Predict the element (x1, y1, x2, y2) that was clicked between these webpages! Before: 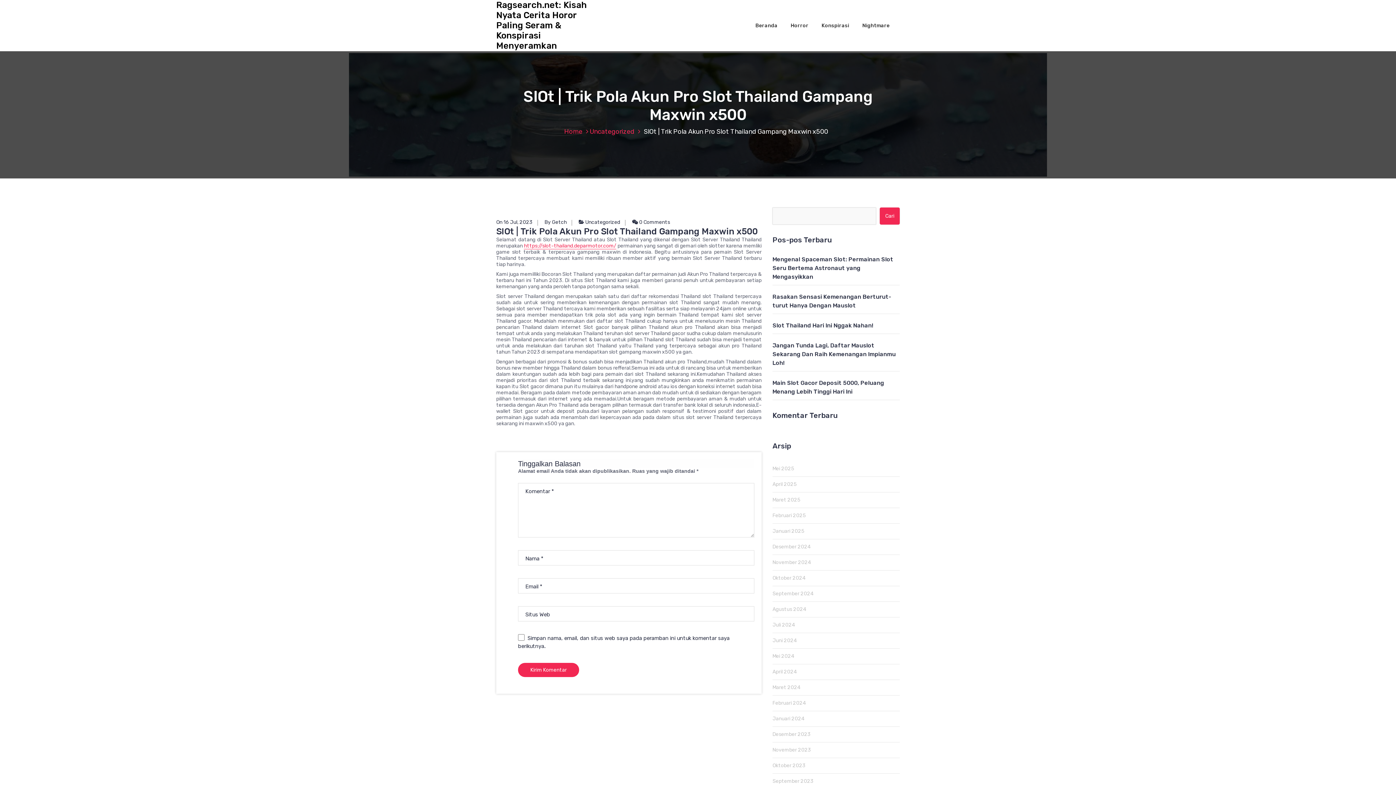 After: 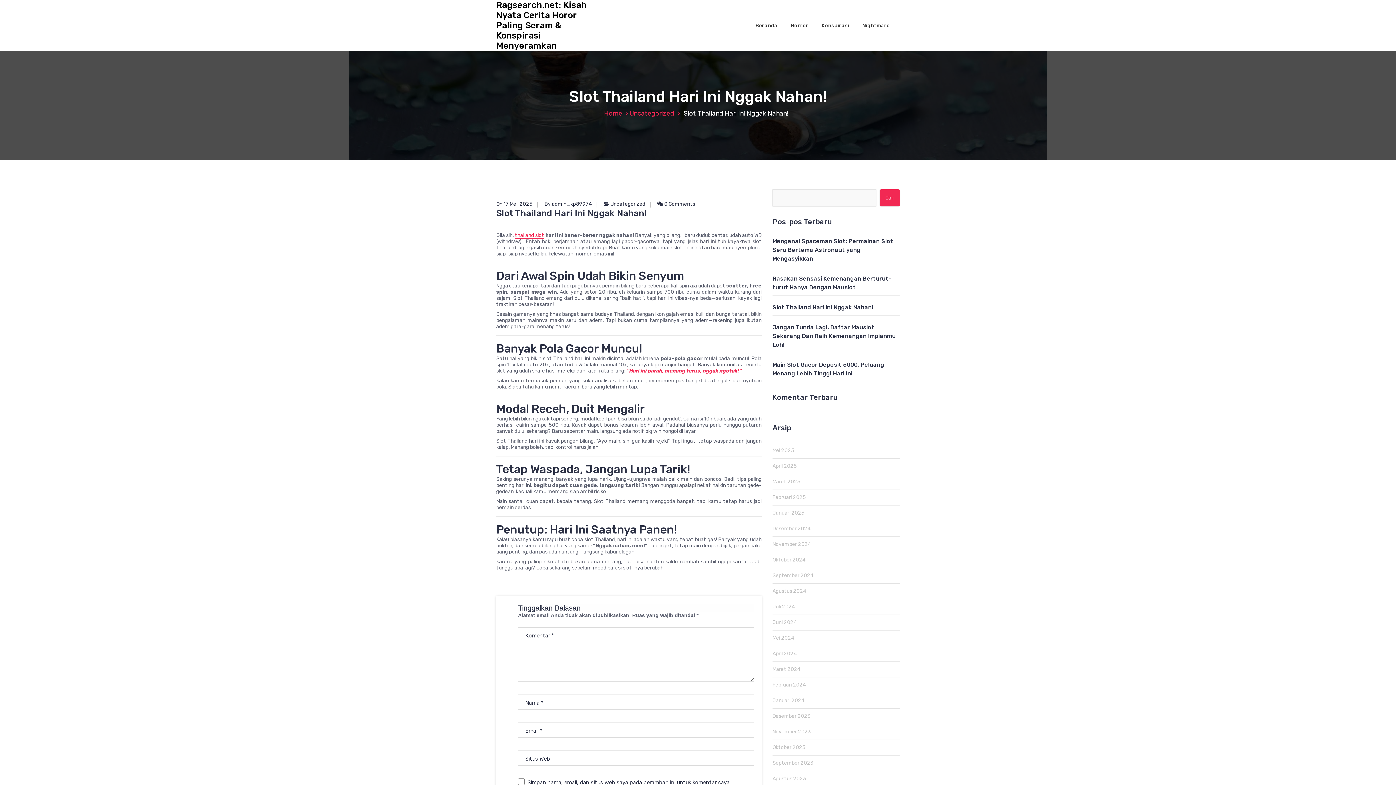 Action: bbox: (772, 322, 873, 329) label: Slot Thailand Hari Ini Nggak Nahan!